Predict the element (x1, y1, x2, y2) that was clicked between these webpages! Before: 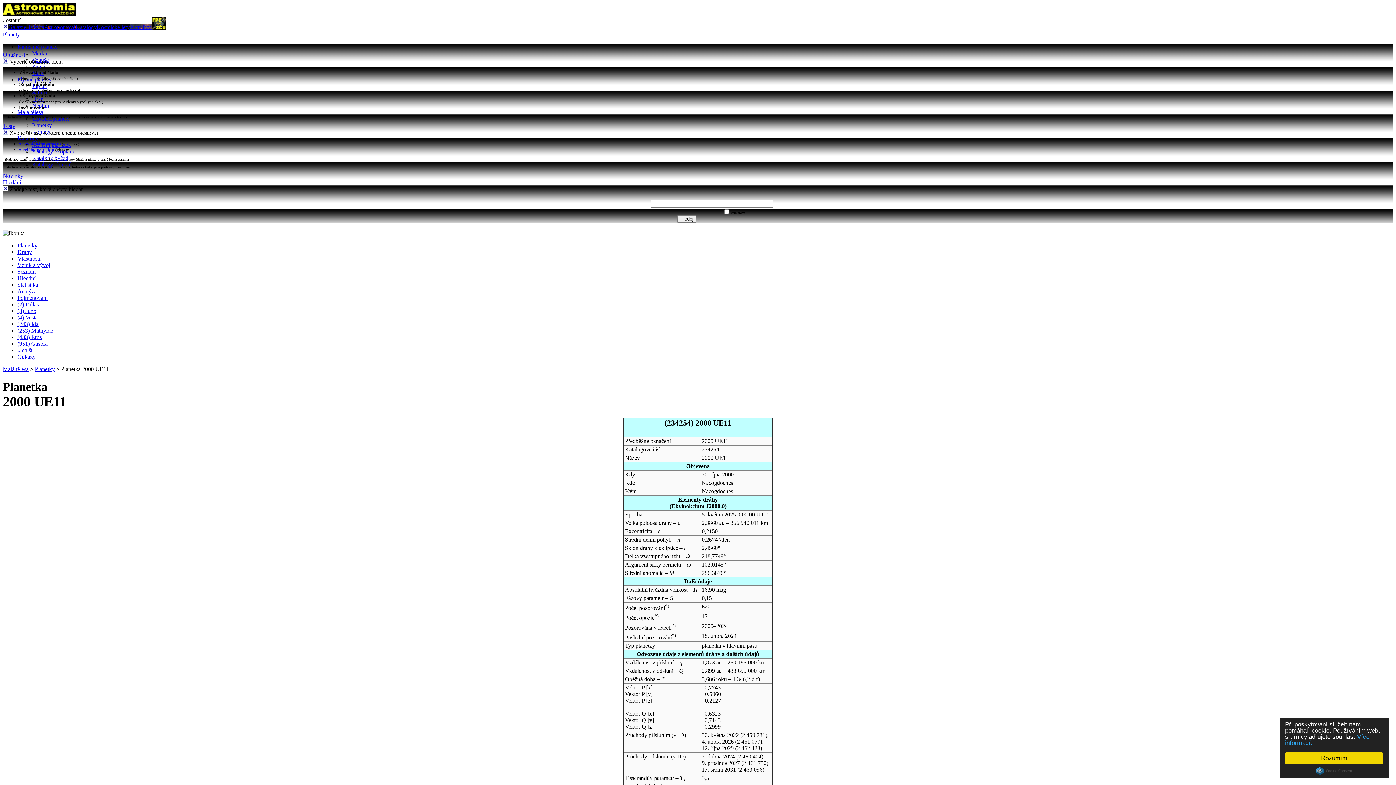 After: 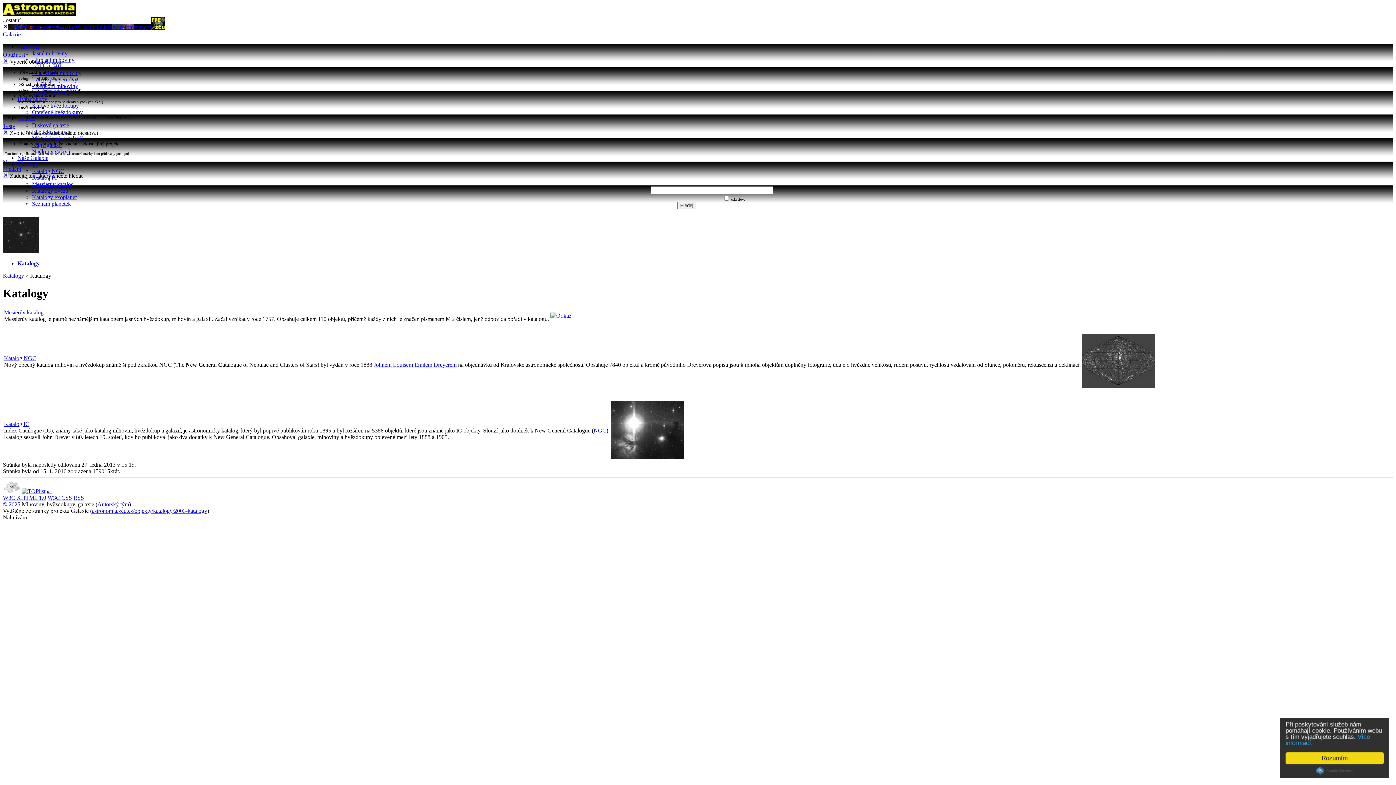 Action: bbox: (32, 161, 71, 167) label: Katalogy objektů